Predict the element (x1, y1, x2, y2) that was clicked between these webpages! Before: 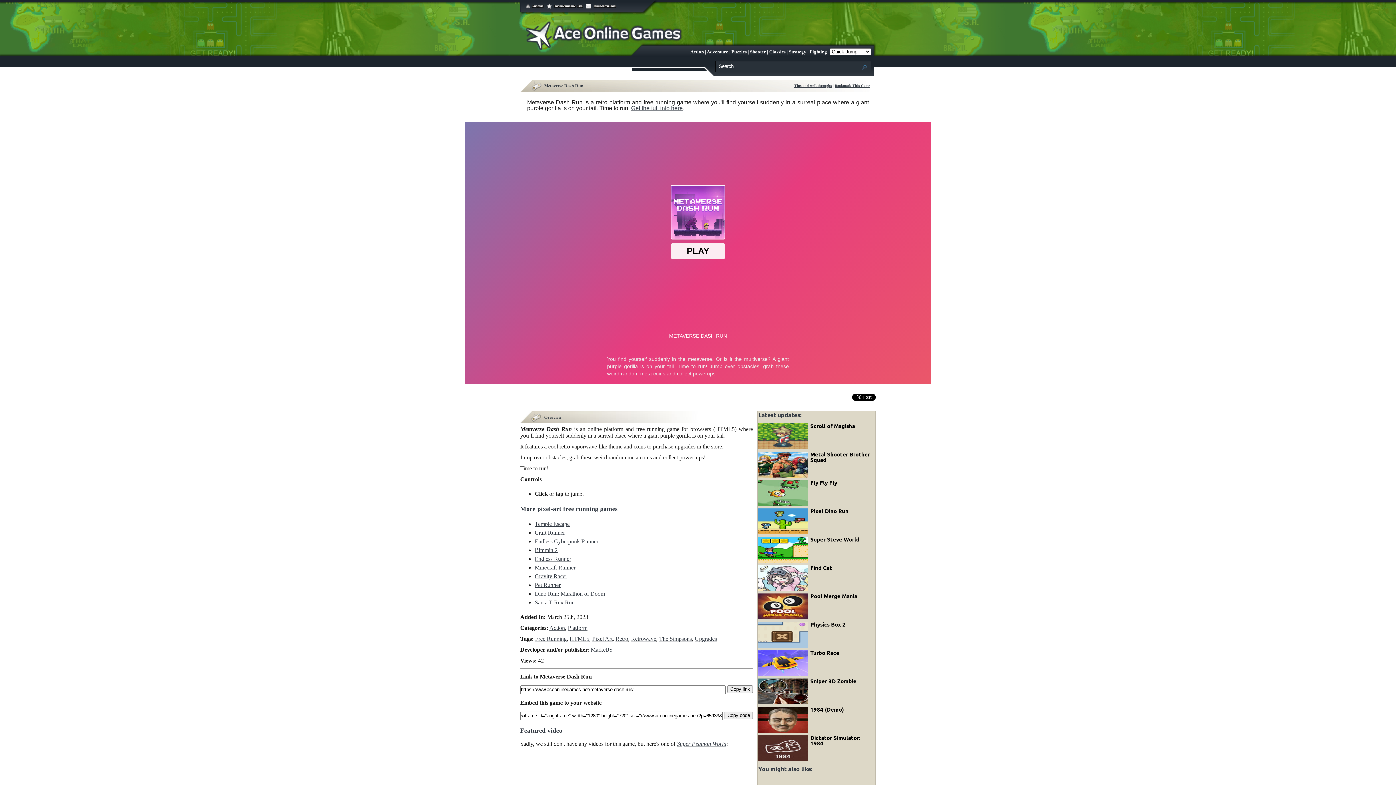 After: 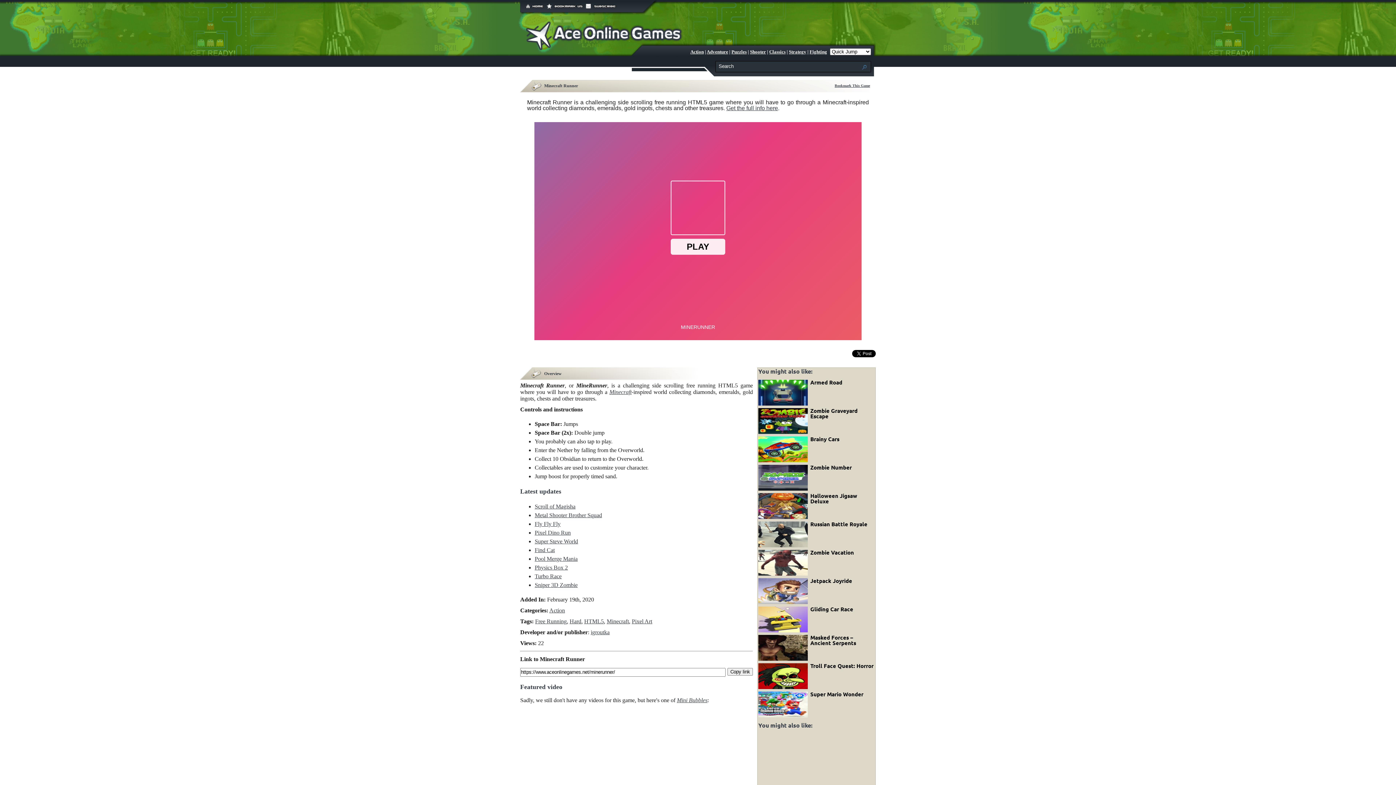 Action: bbox: (534, 564, 575, 570) label: Minecraft Runner